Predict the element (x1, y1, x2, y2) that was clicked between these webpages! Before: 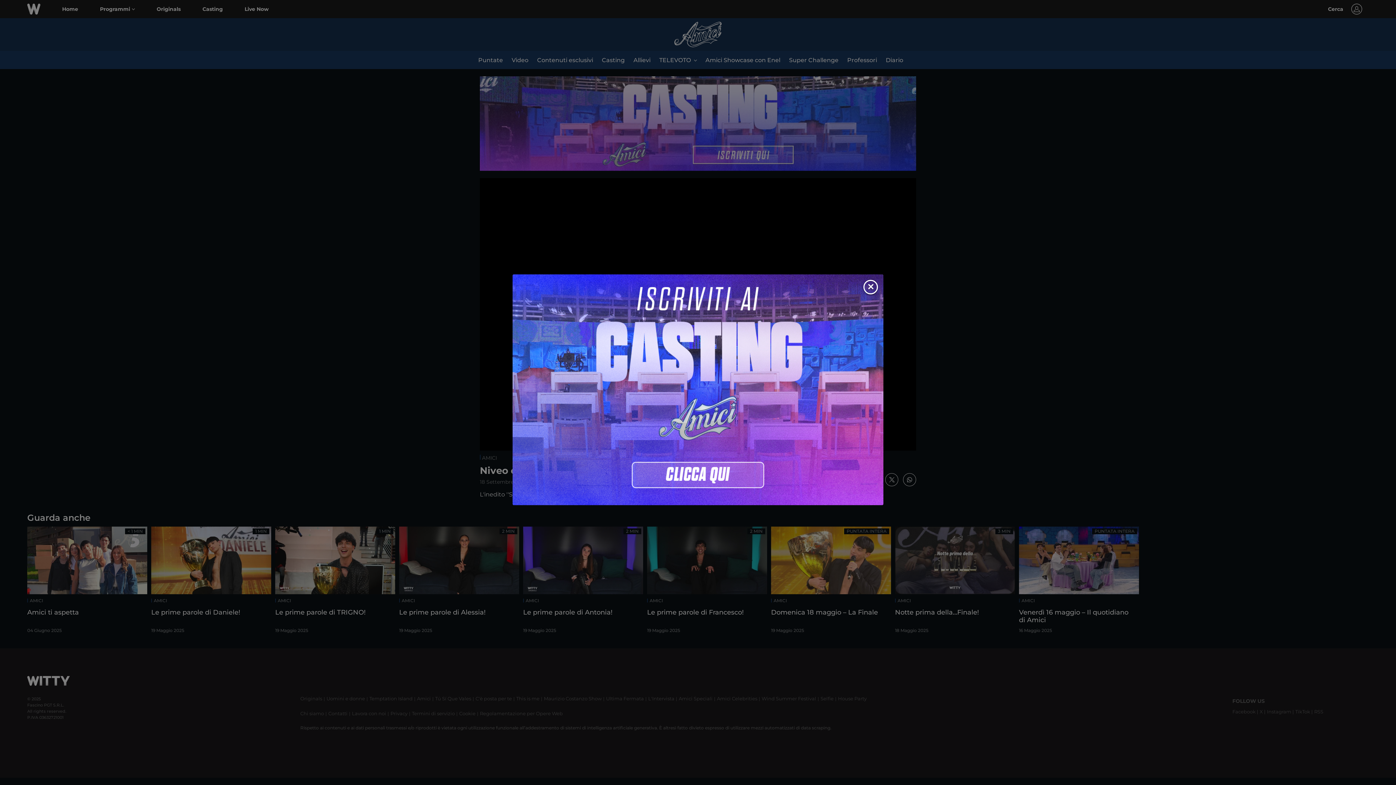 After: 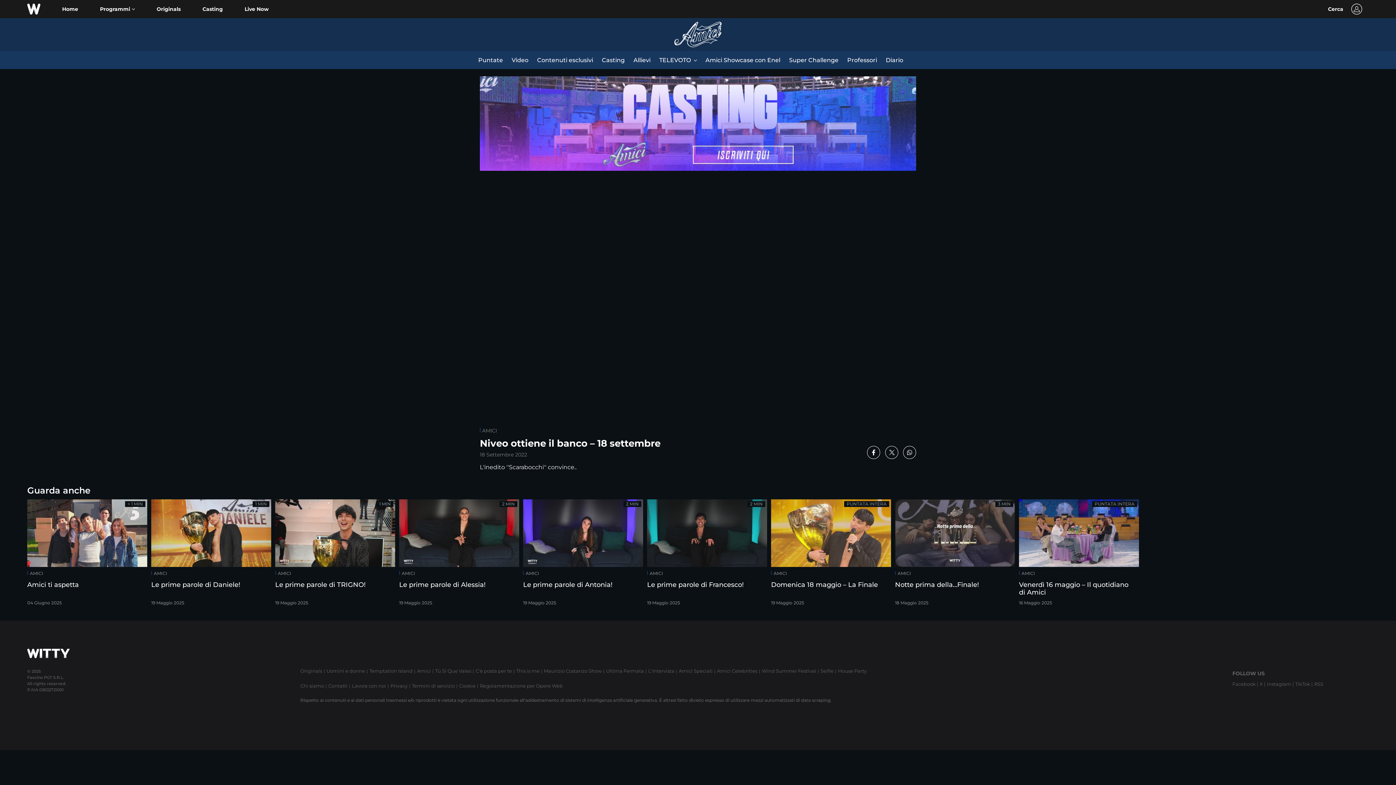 Action: bbox: (863, 279, 878, 294)